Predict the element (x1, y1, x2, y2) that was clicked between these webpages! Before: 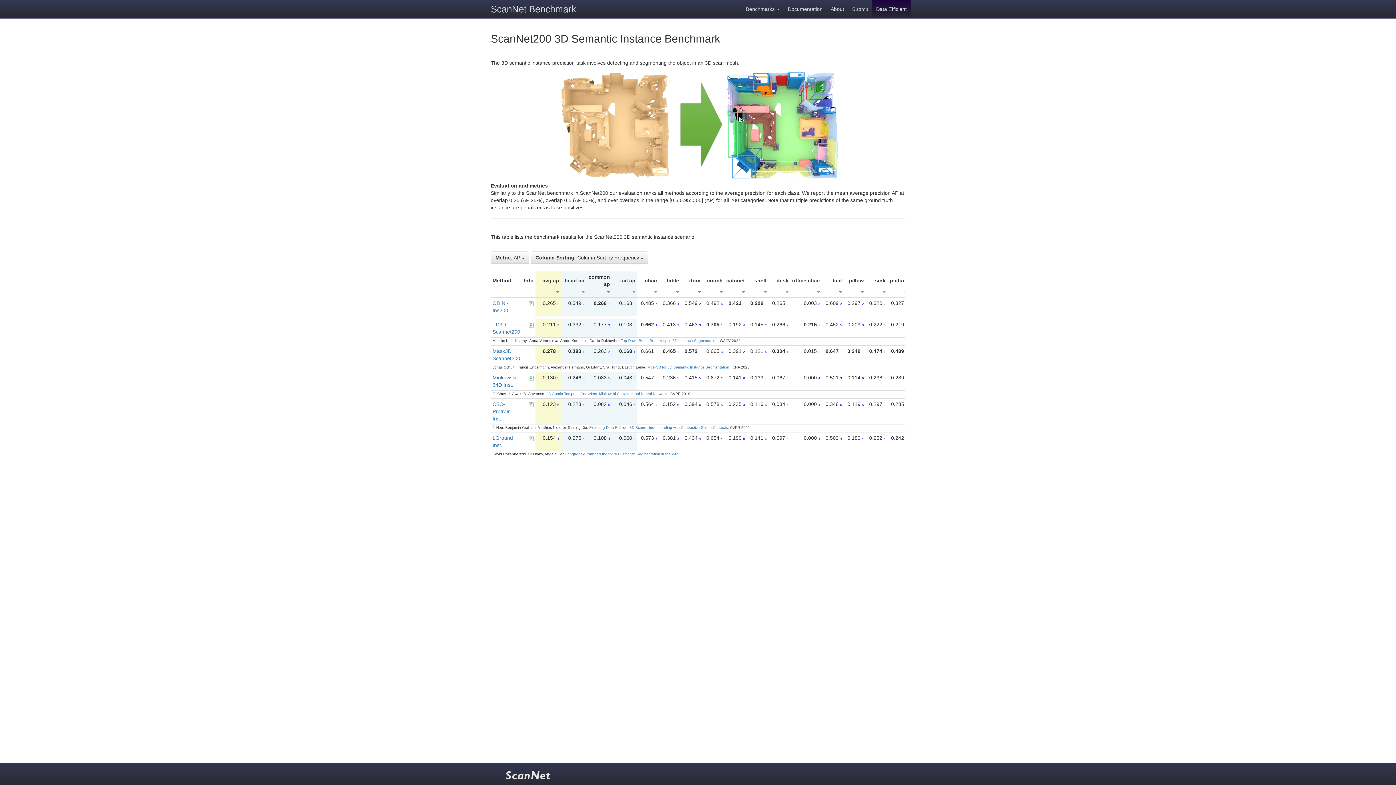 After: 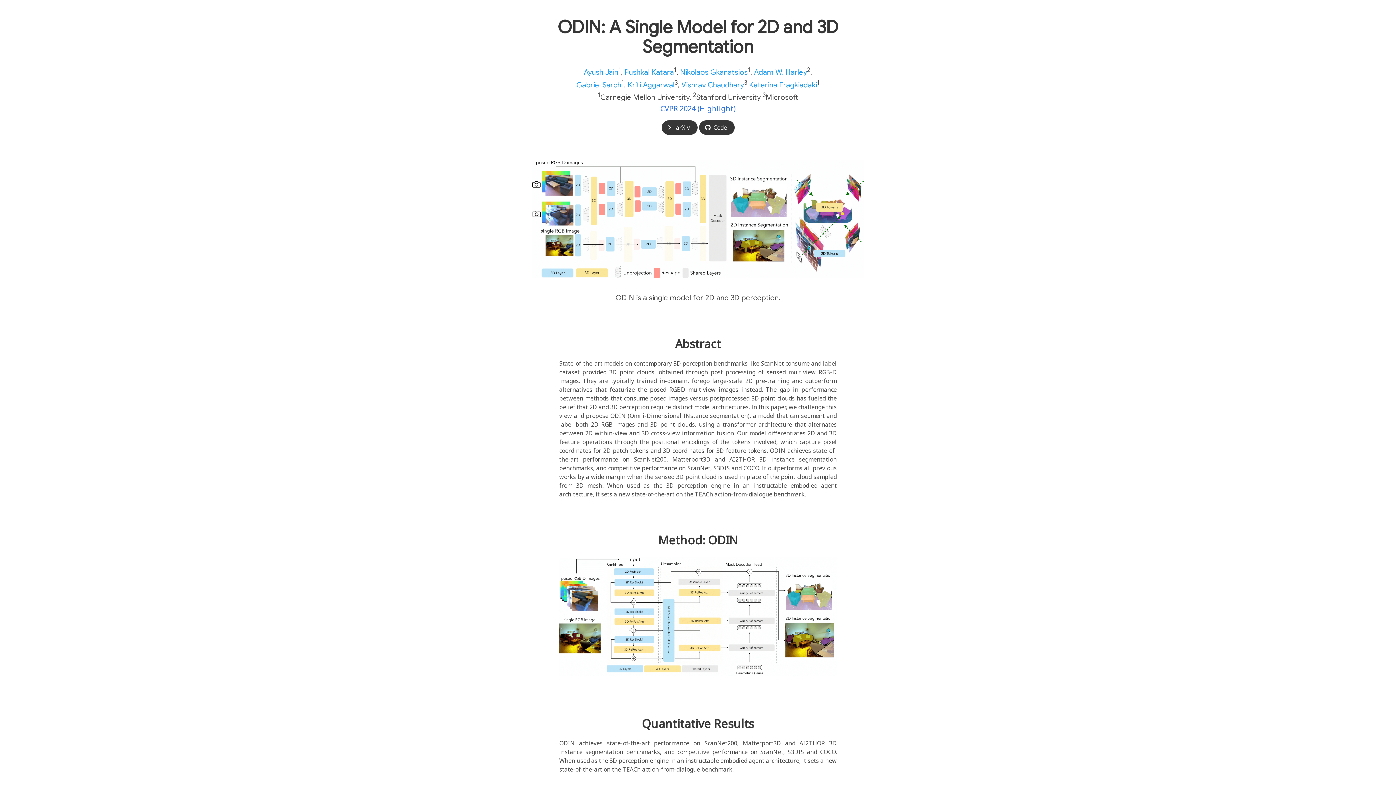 Action: bbox: (528, 300, 533, 306)